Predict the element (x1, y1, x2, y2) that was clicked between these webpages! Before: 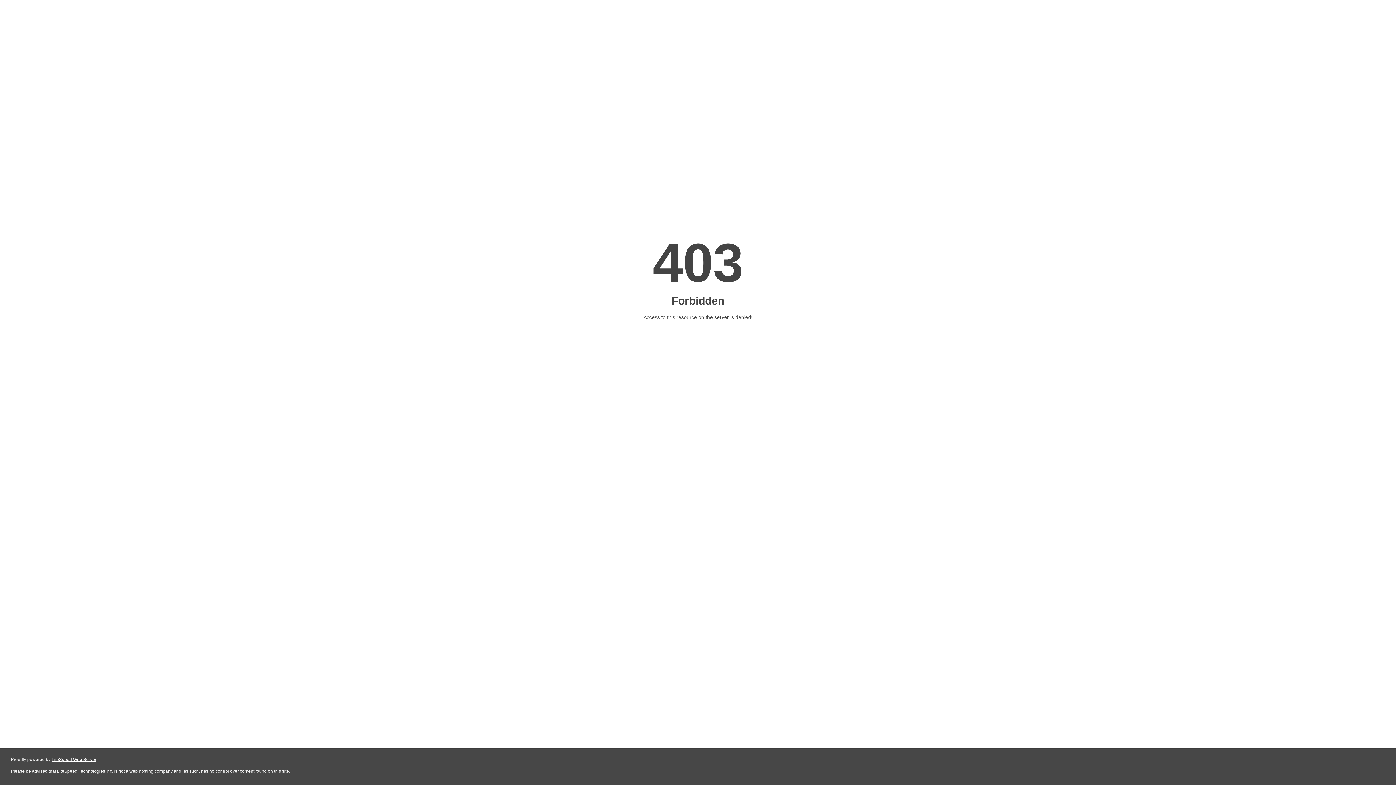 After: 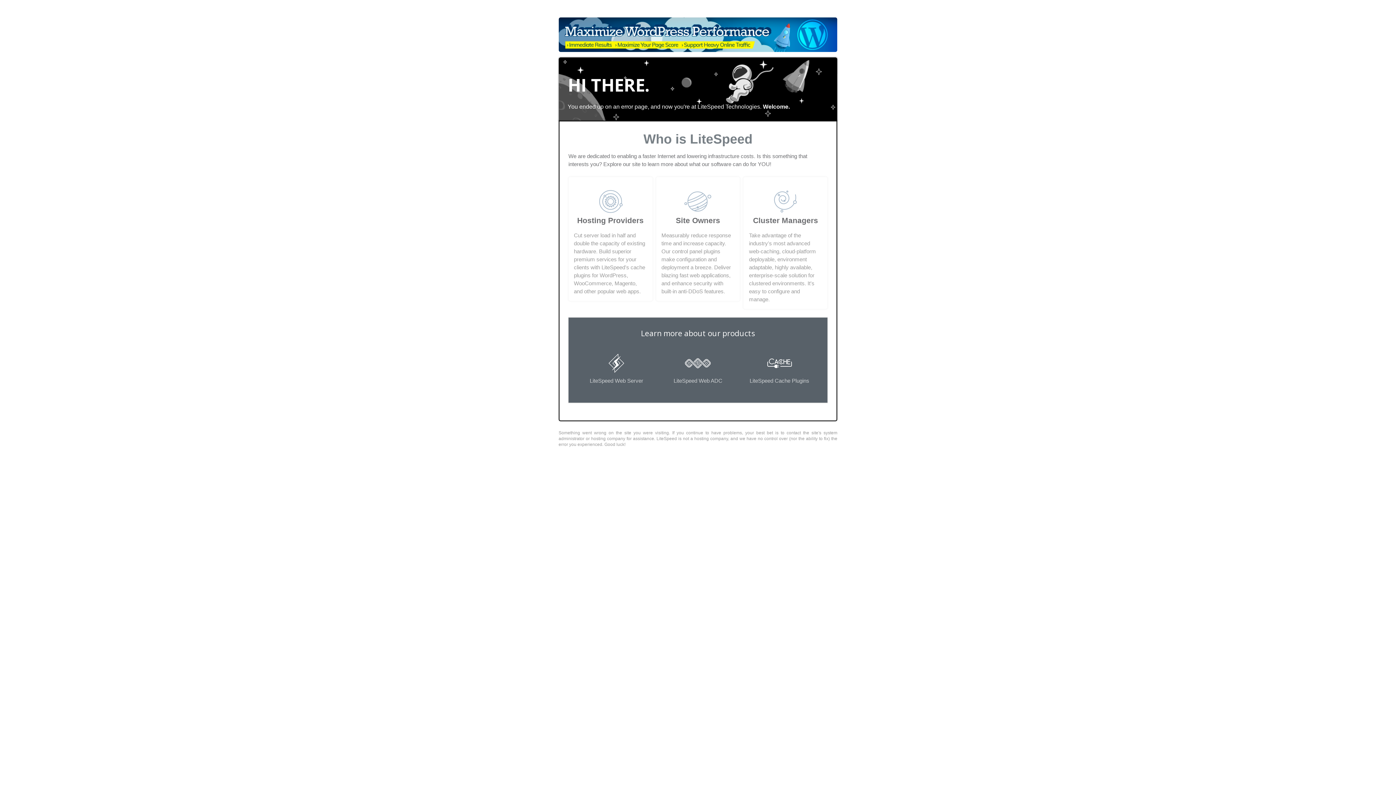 Action: bbox: (51, 757, 96, 762) label: LiteSpeed Web Server